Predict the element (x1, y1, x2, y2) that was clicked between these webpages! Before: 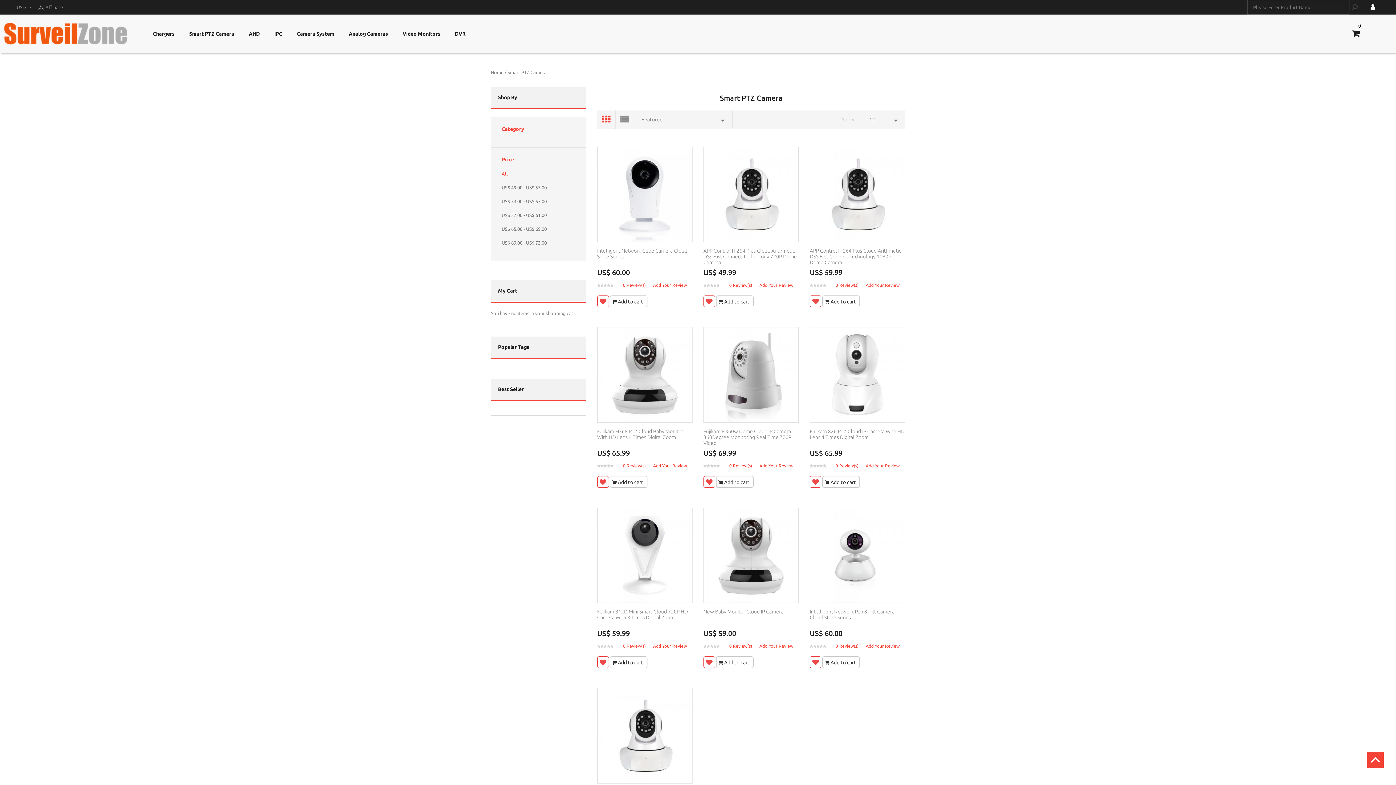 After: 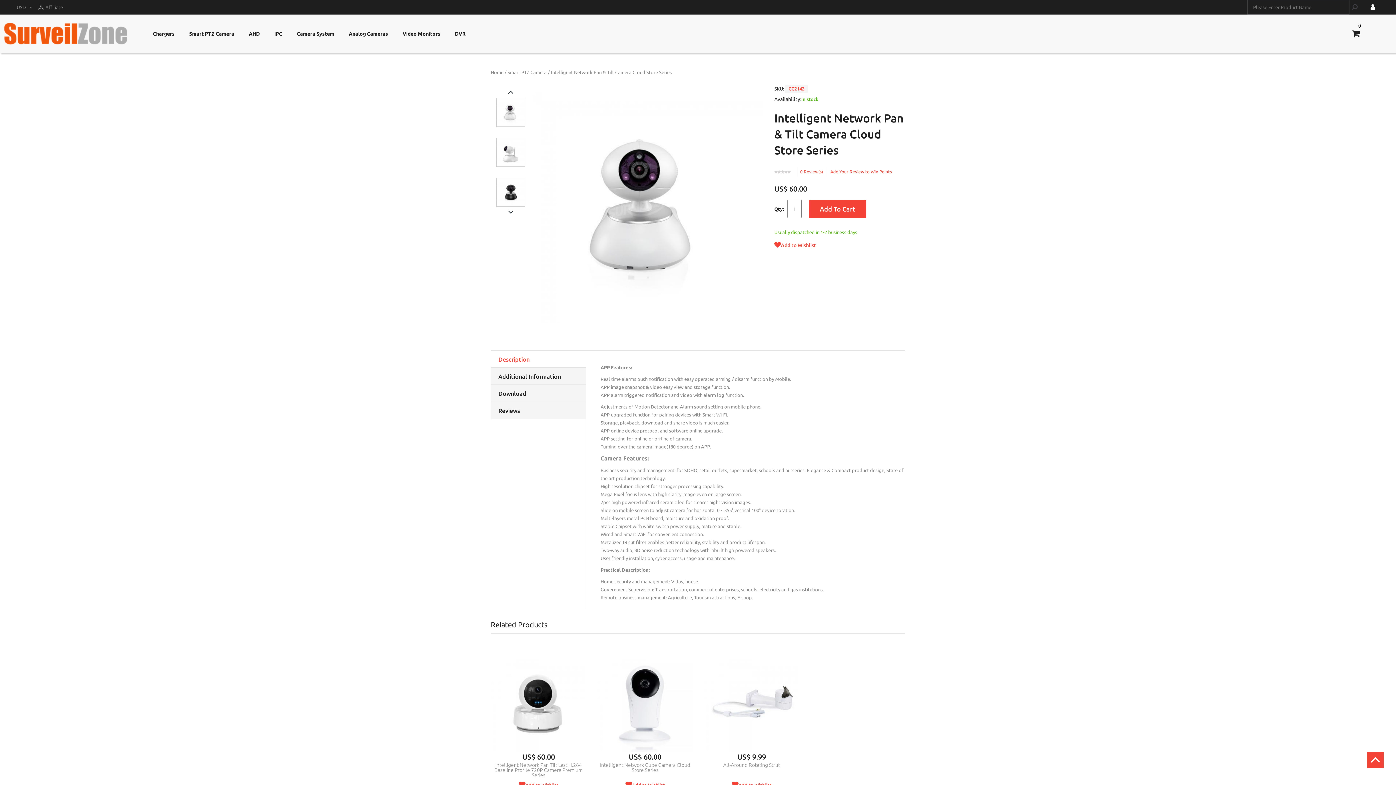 Action: label:  Add to cart bbox: (822, 656, 860, 668)